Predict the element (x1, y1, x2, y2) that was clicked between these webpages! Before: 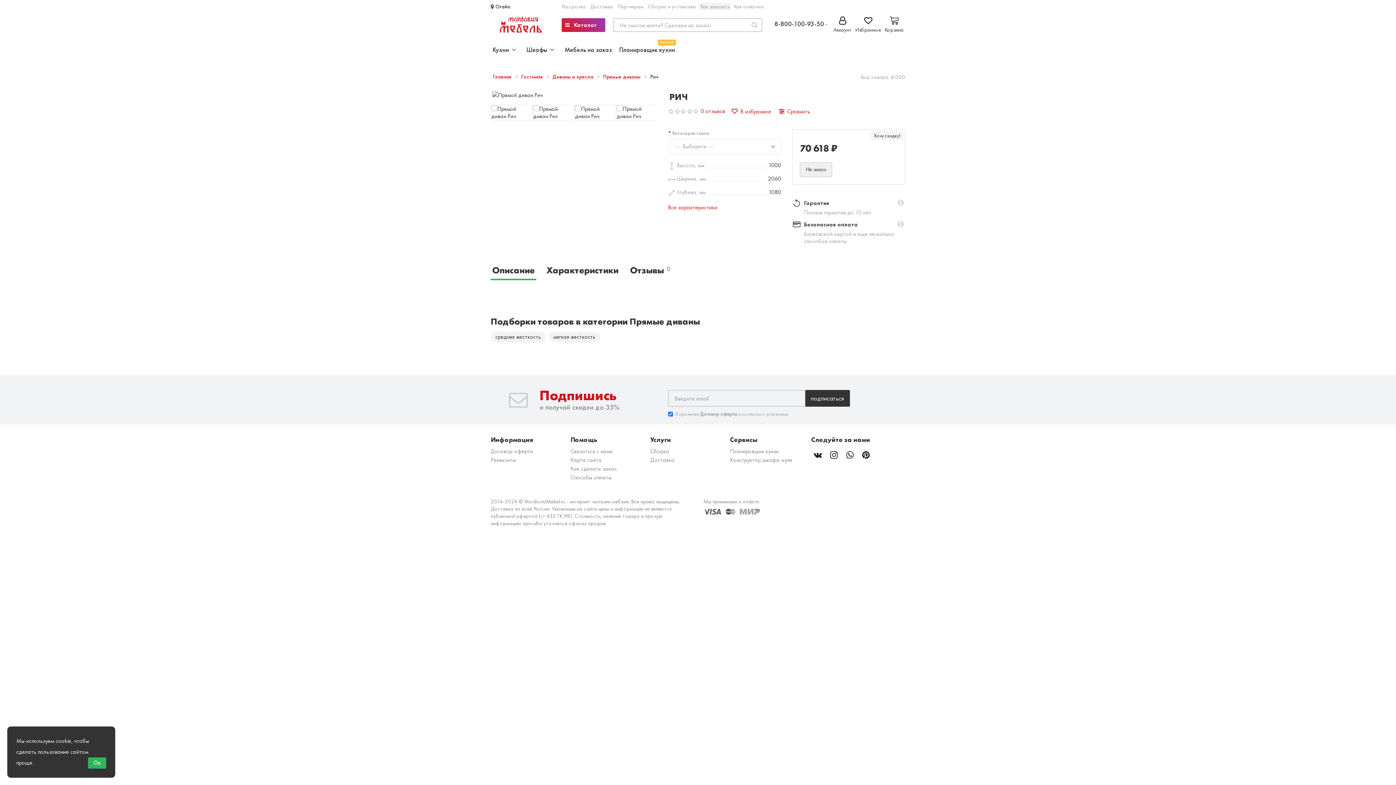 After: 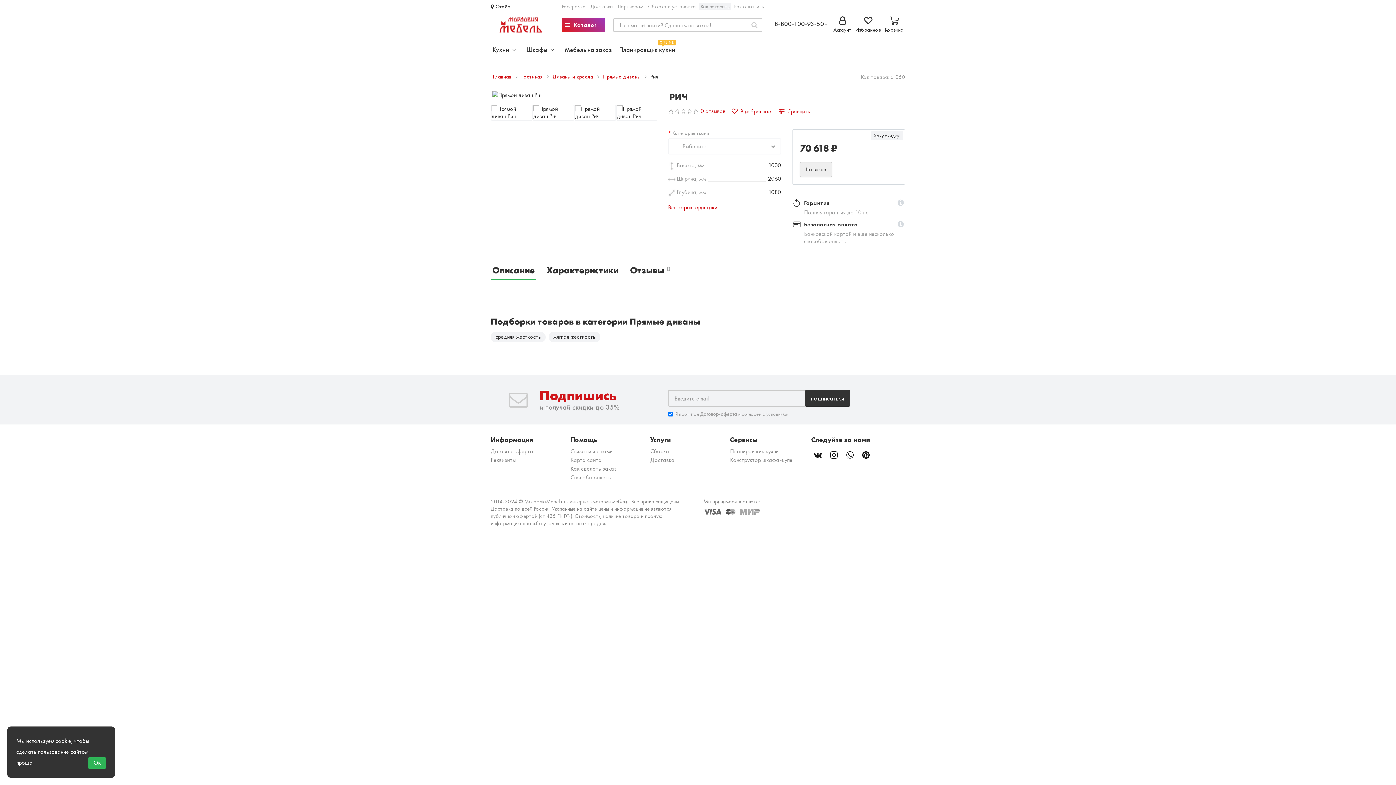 Action: bbox: (774, 19, 827, 29) label: 8-800-100-93-50 